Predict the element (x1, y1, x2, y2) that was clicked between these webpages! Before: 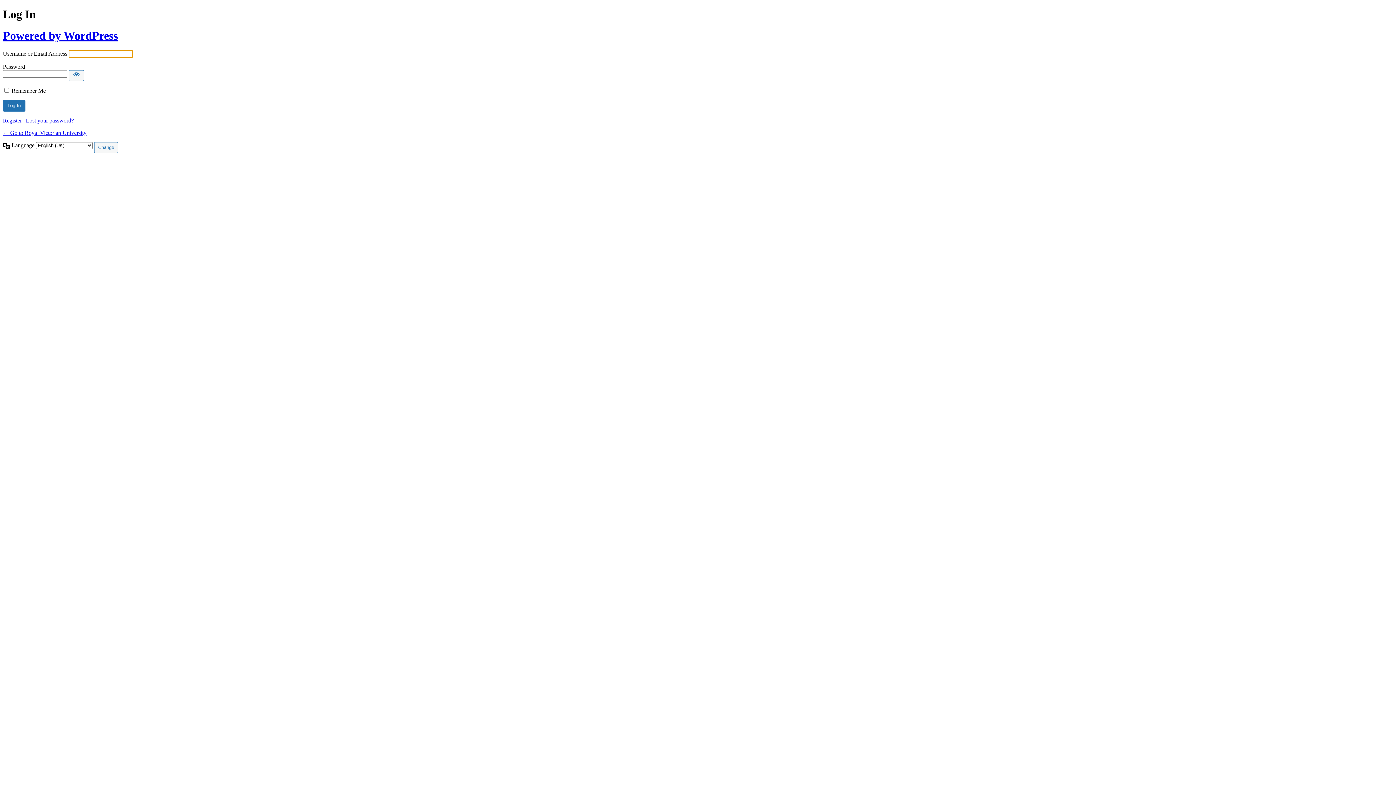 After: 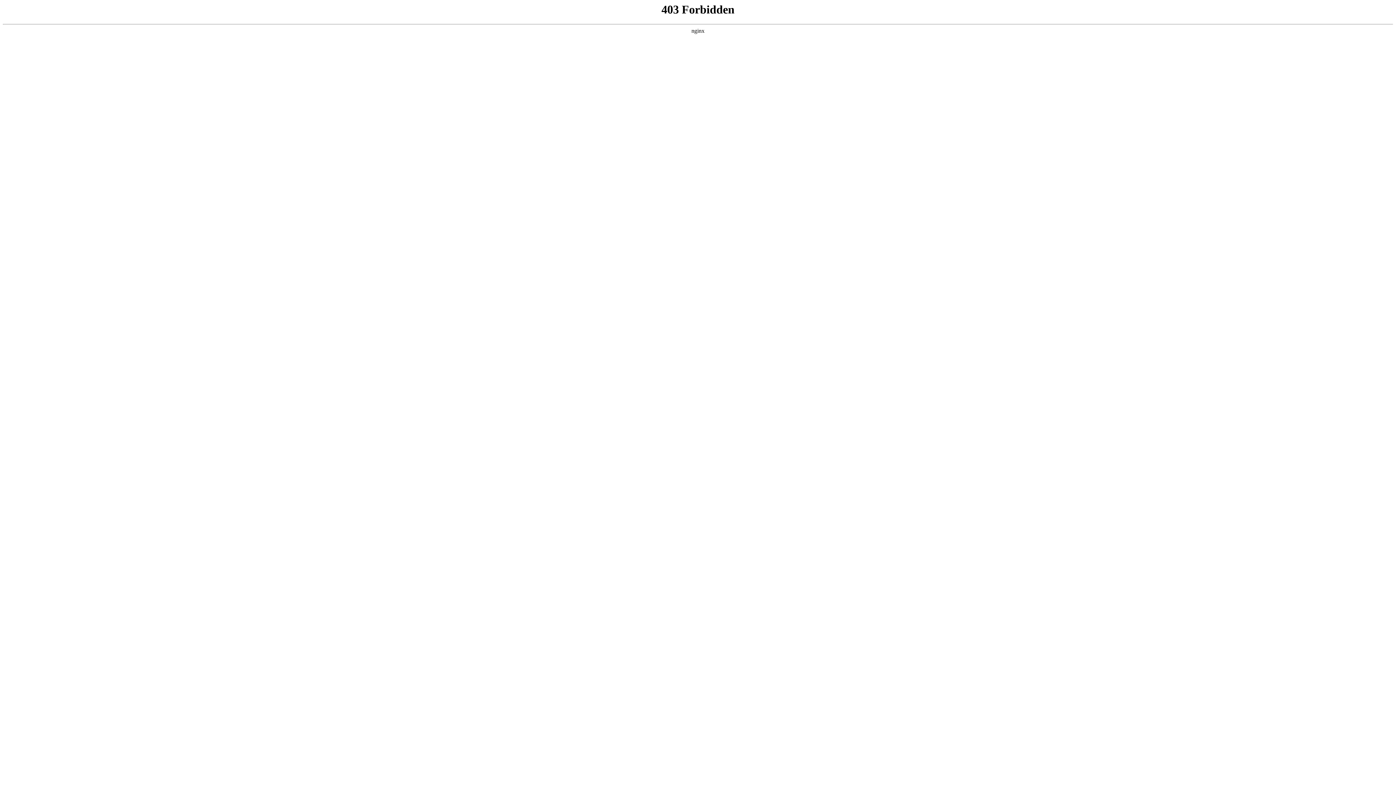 Action: bbox: (2, 29, 117, 42) label: Powered by WordPress